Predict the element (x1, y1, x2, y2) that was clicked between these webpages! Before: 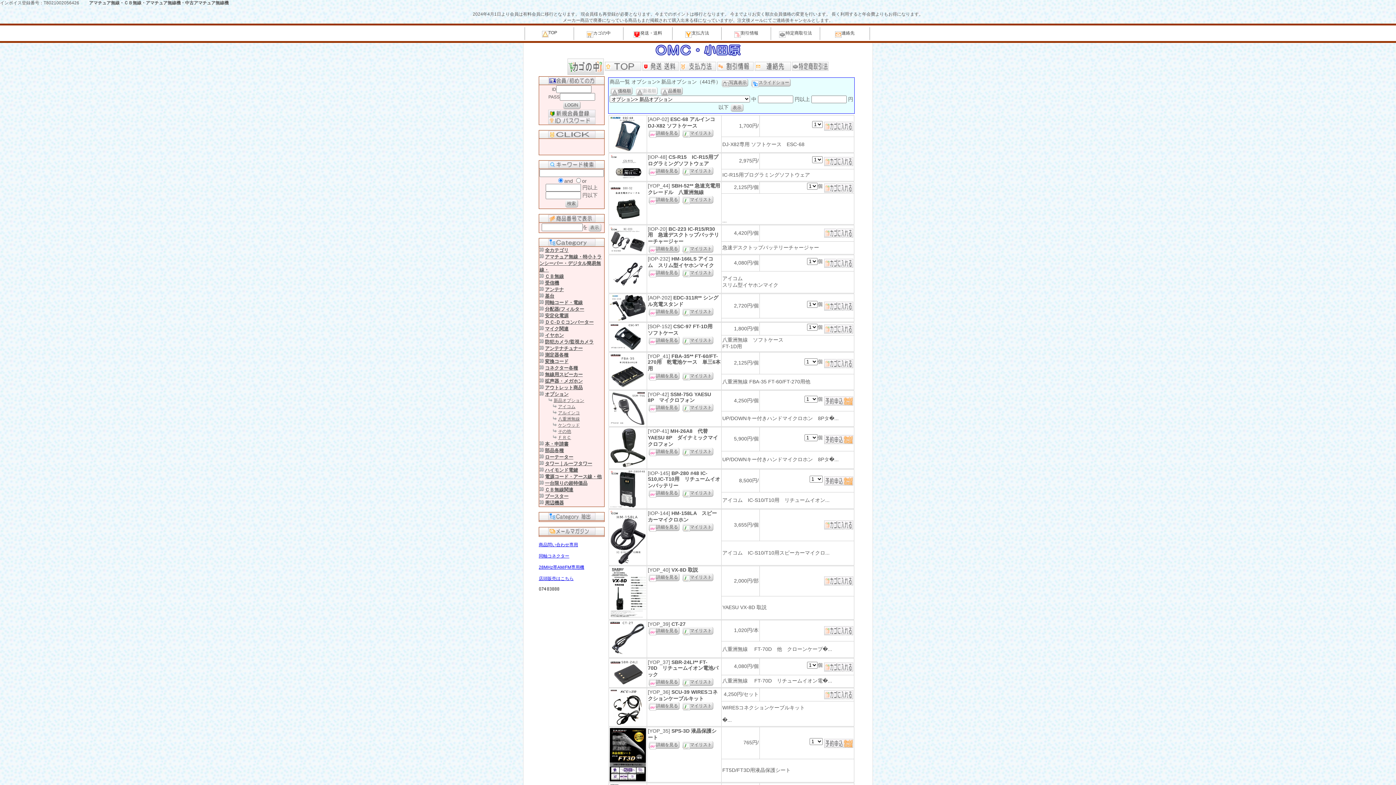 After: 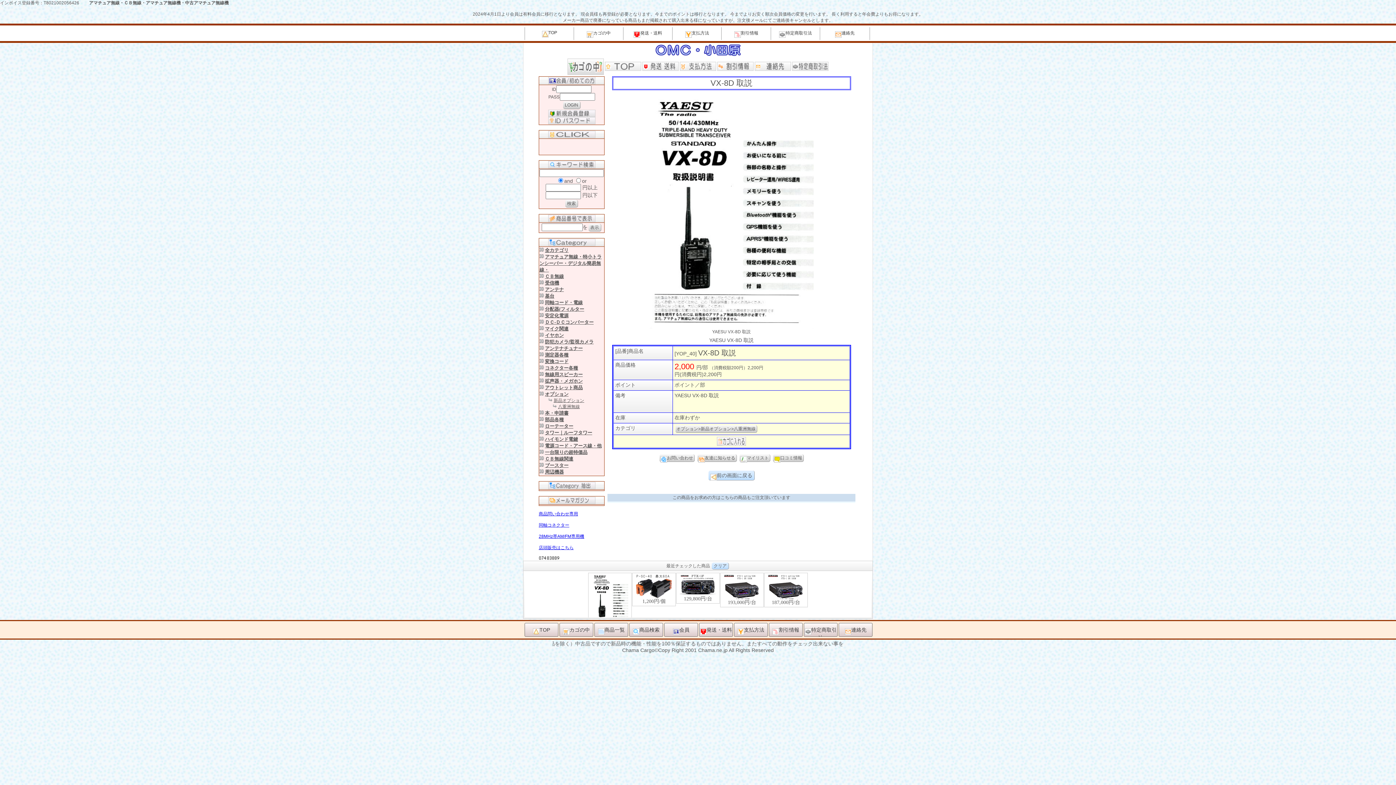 Action: bbox: (609, 614, 646, 619)